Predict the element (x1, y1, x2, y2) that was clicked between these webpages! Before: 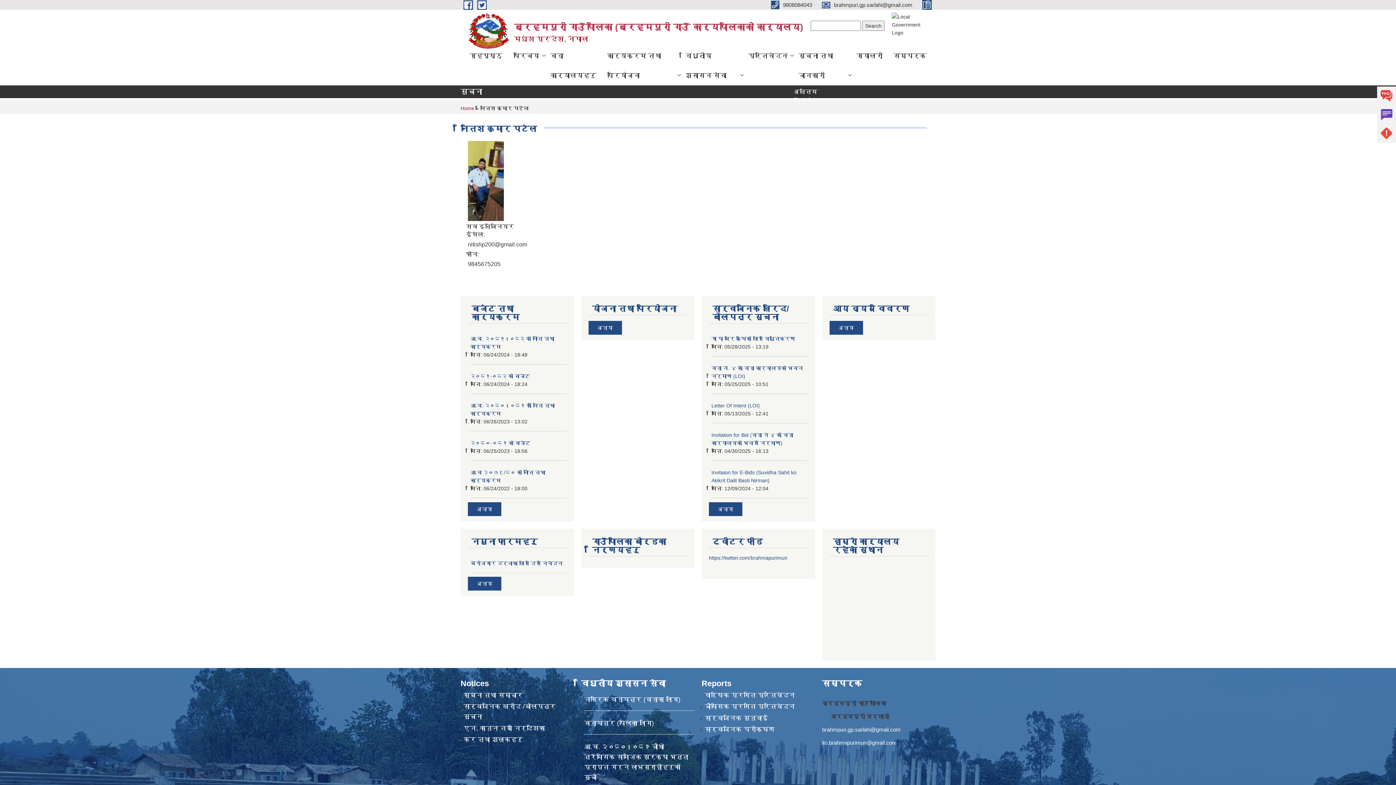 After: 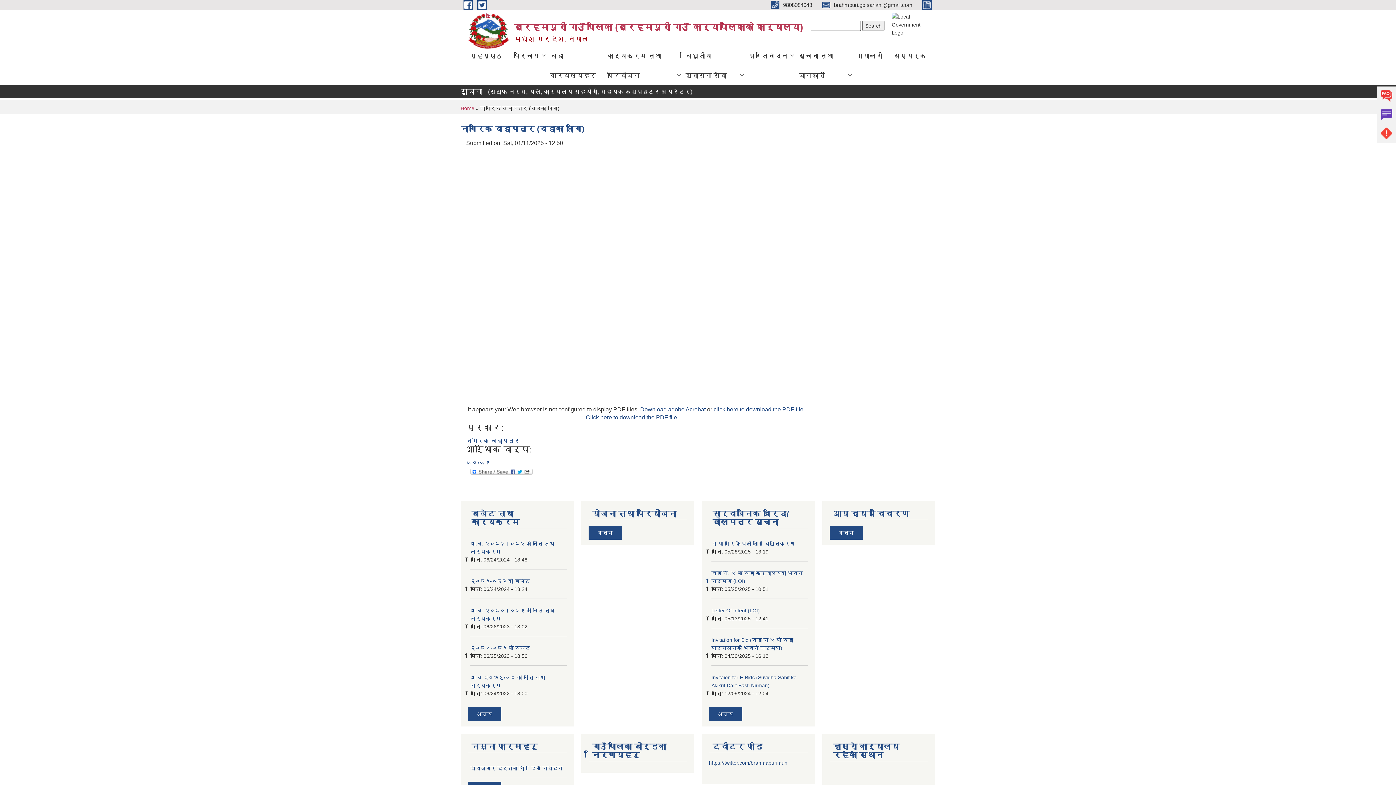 Action: label: नागरिक वडापत्र (वडाका लागि) bbox: (584, 696, 680, 703)